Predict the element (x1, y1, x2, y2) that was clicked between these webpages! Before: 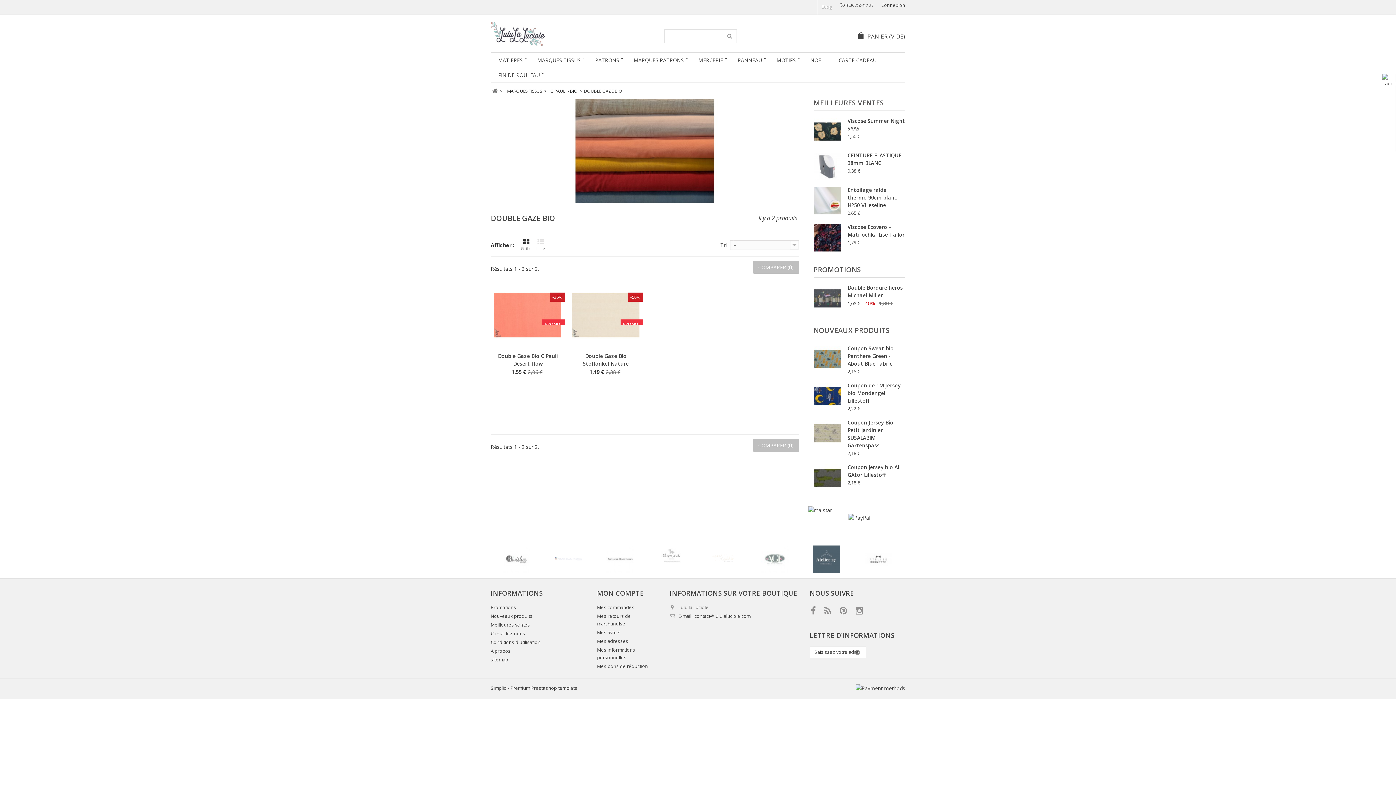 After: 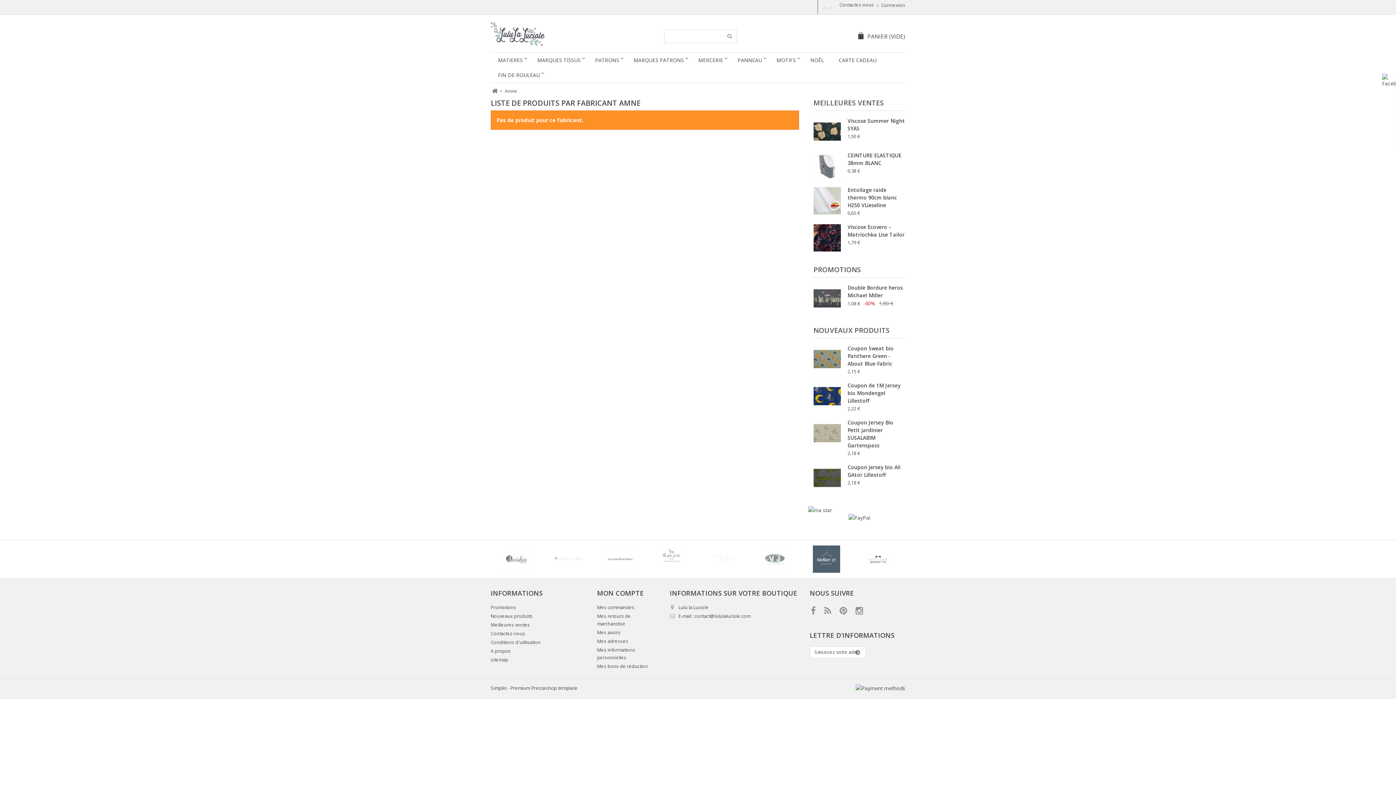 Action: bbox: (647, 545, 695, 573)